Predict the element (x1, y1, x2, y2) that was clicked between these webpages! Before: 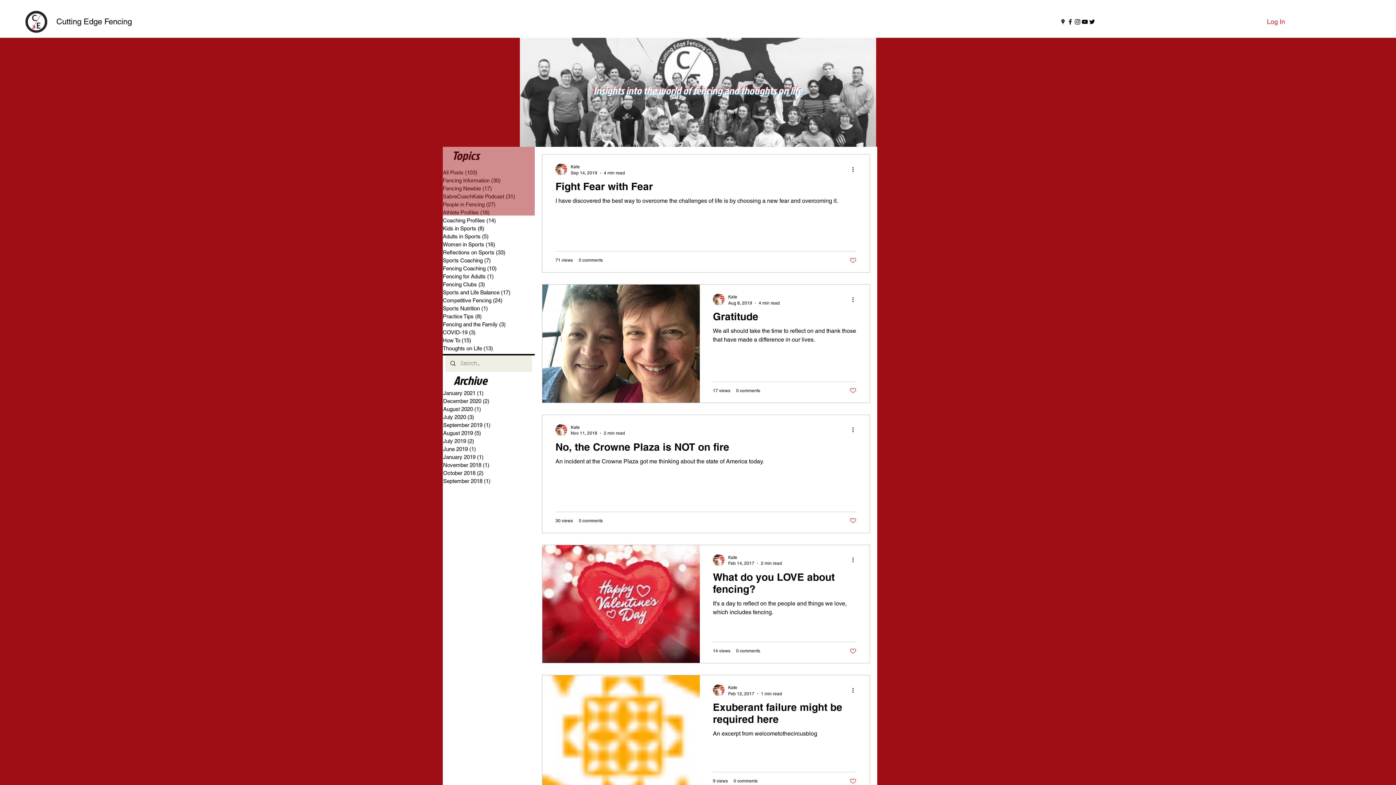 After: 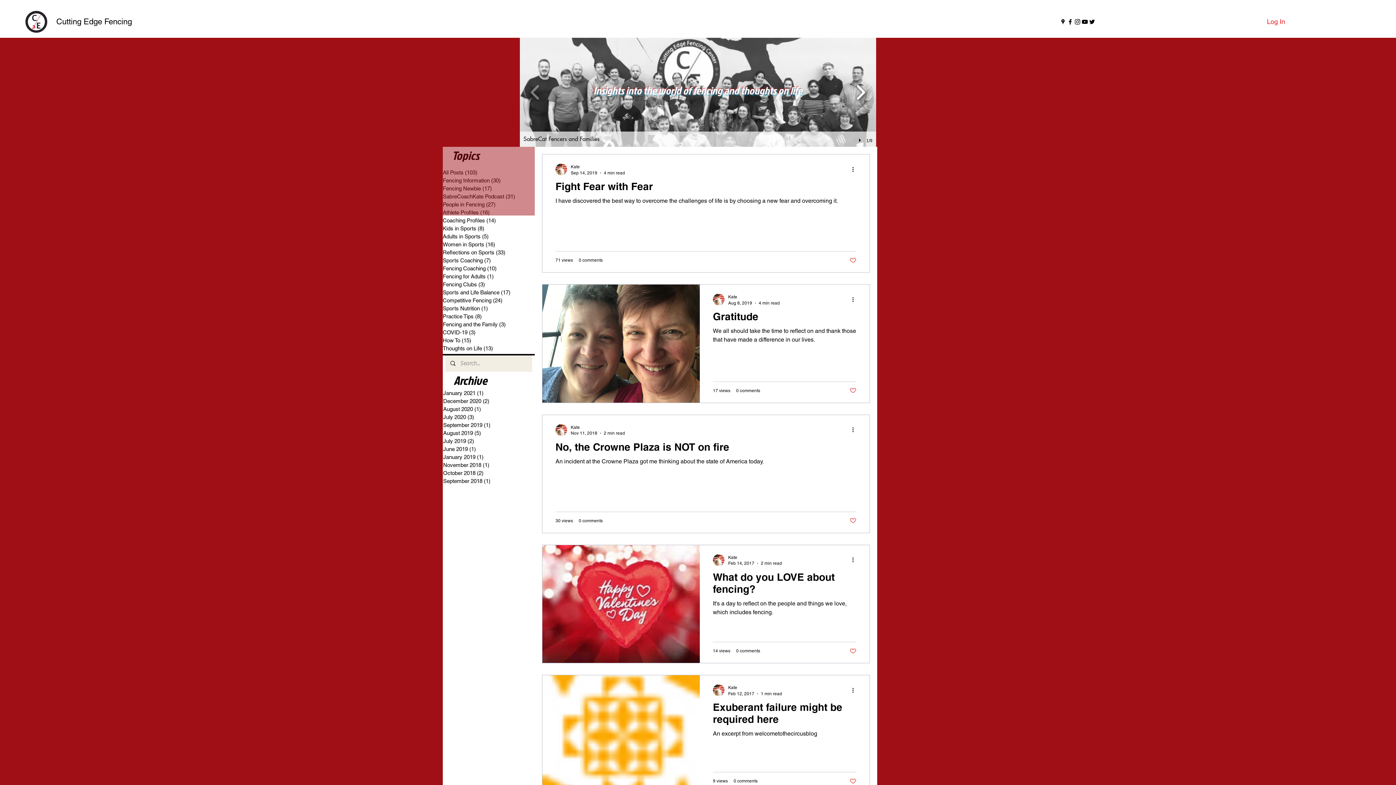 Action: bbox: (852, 79, 869, 105)